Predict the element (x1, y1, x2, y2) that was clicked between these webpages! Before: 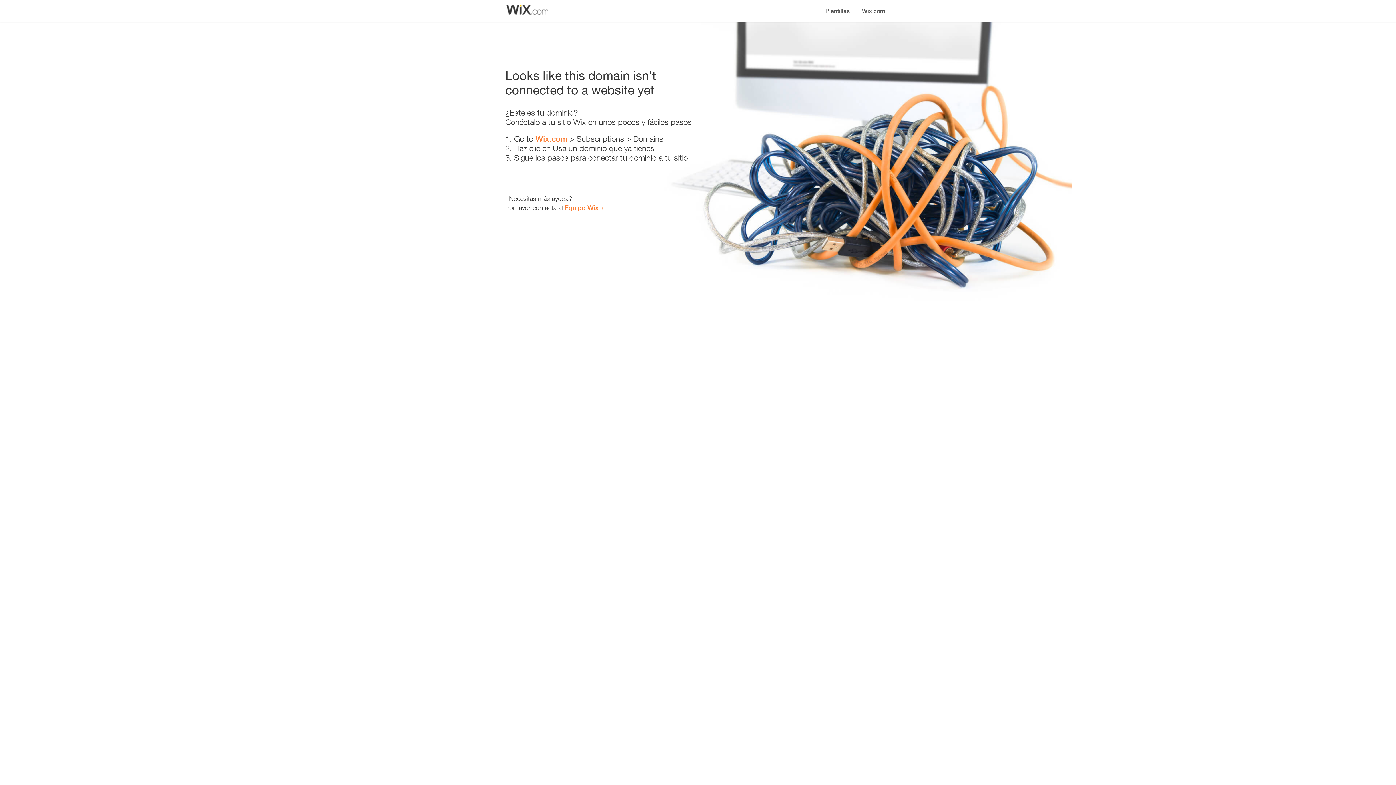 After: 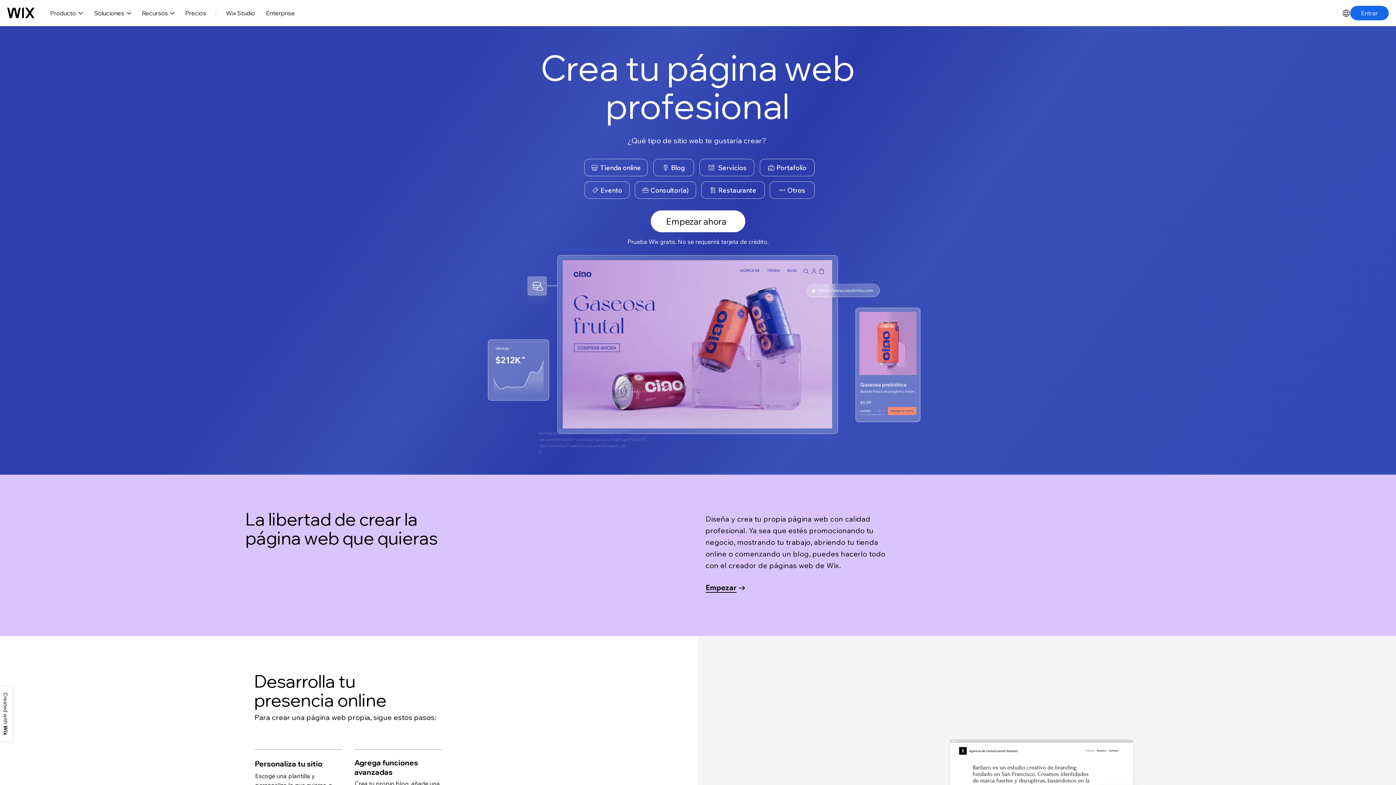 Action: bbox: (535, 134, 567, 143) label: Wix.com